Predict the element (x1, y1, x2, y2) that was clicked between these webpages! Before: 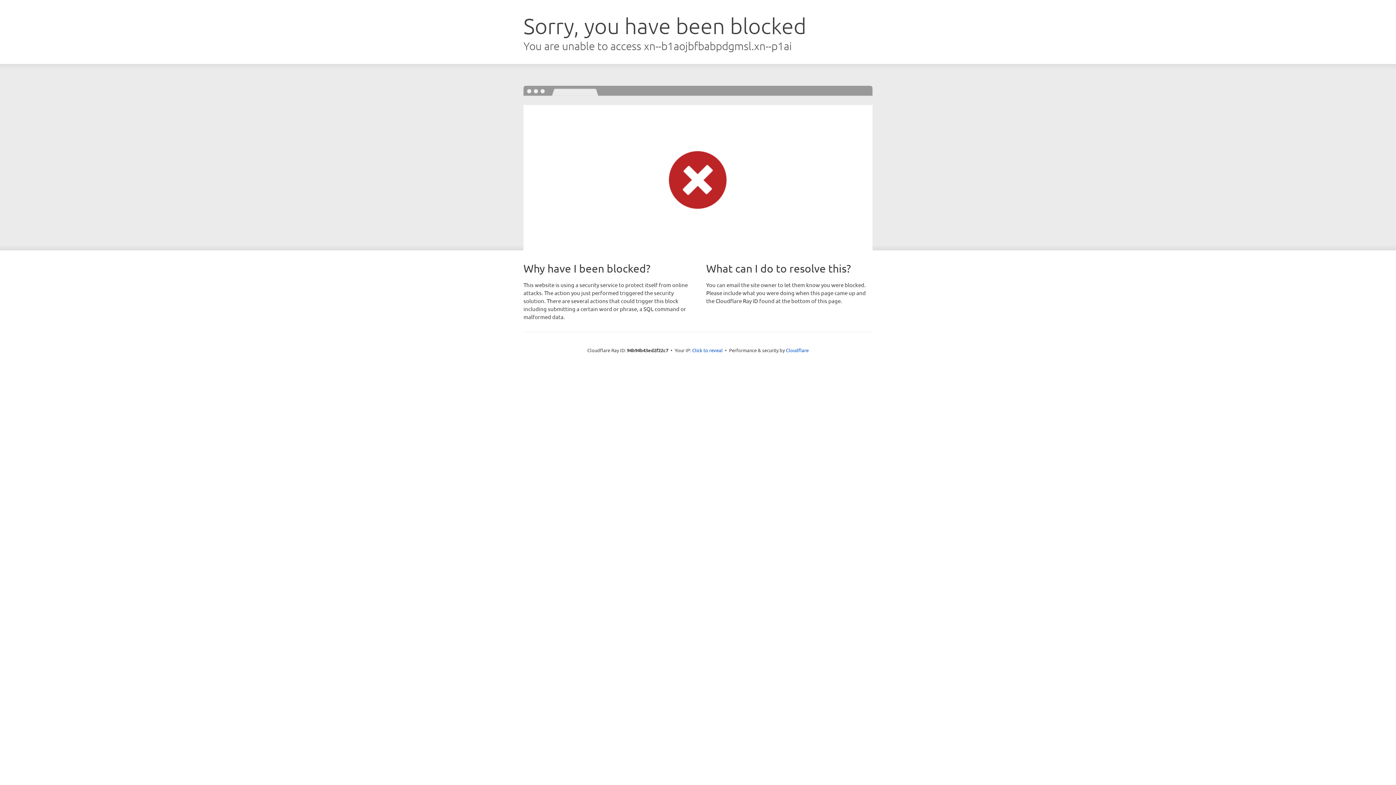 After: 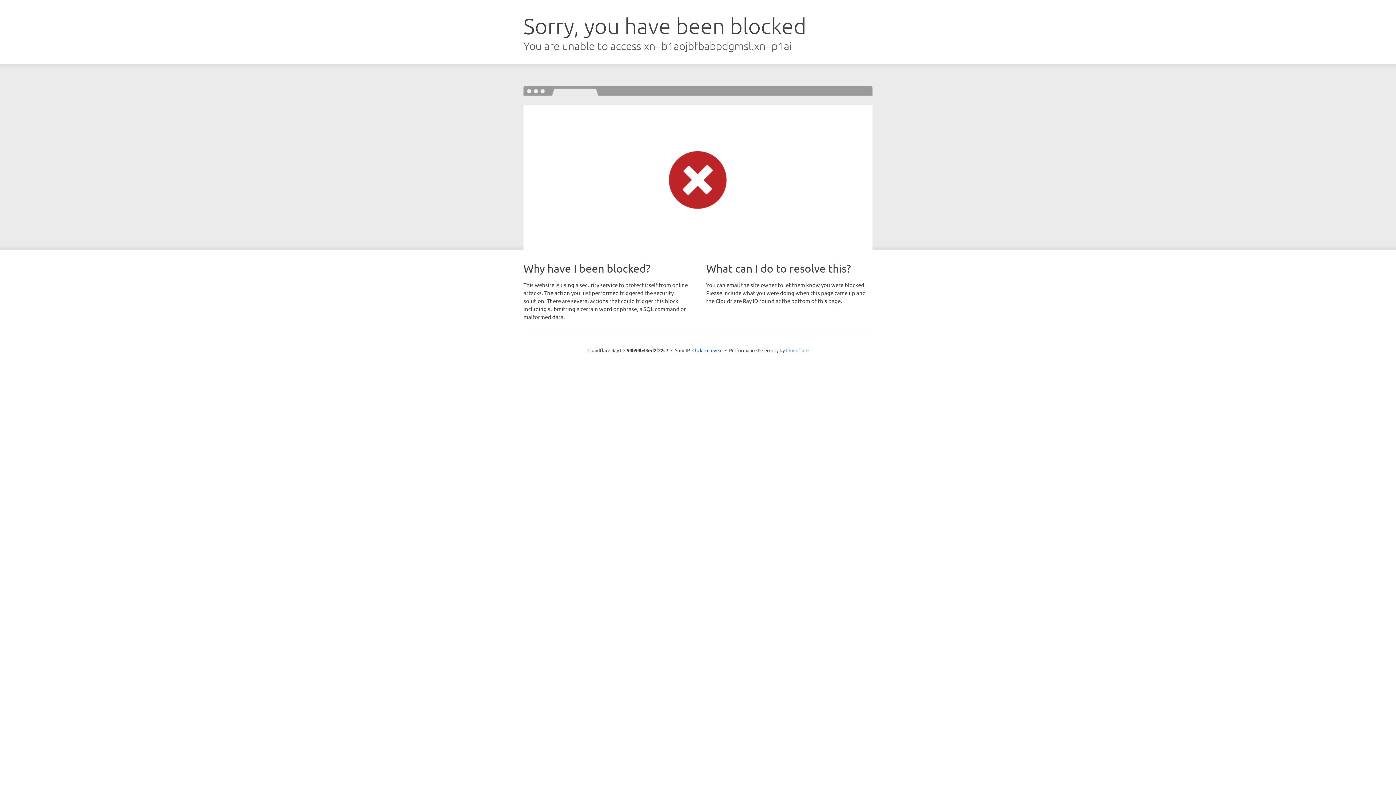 Action: bbox: (786, 347, 808, 353) label: Cloudflare